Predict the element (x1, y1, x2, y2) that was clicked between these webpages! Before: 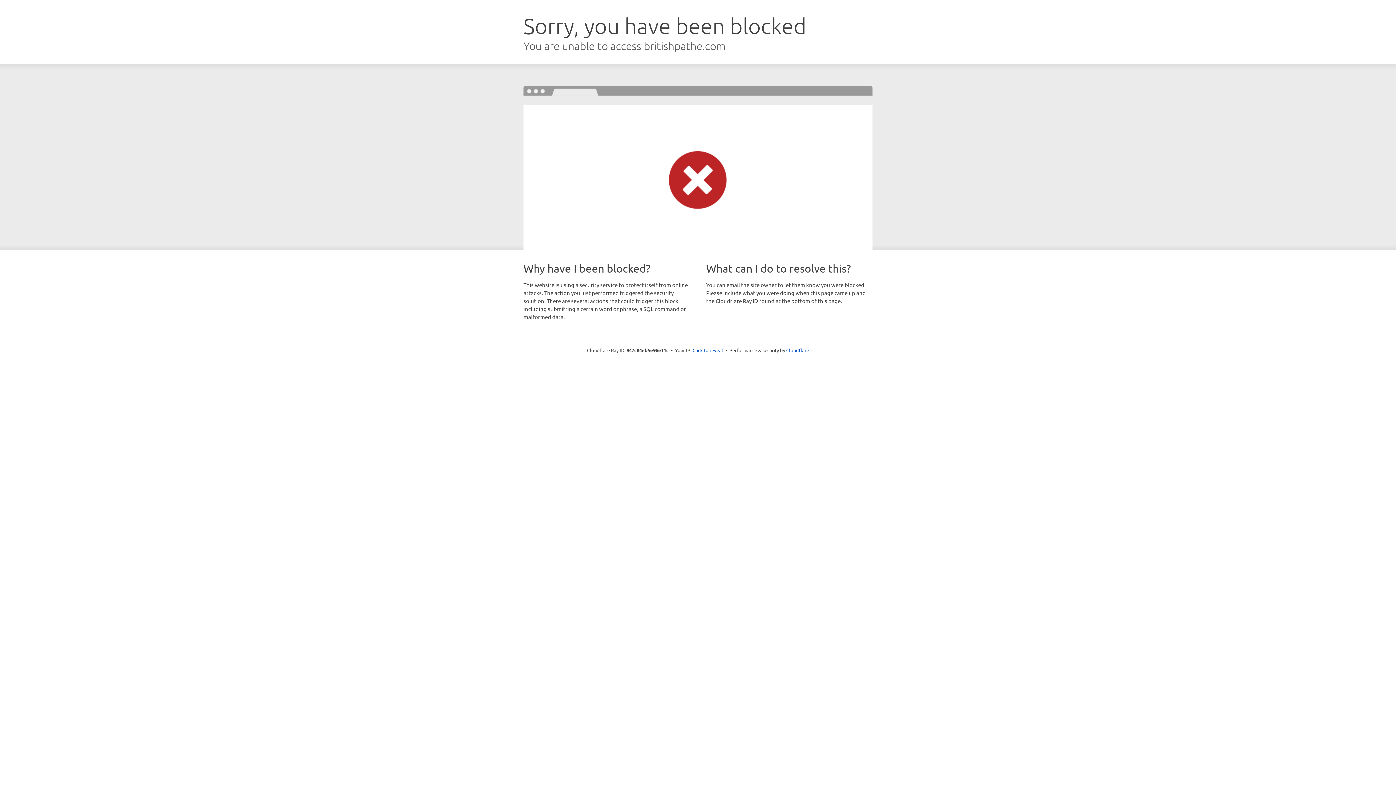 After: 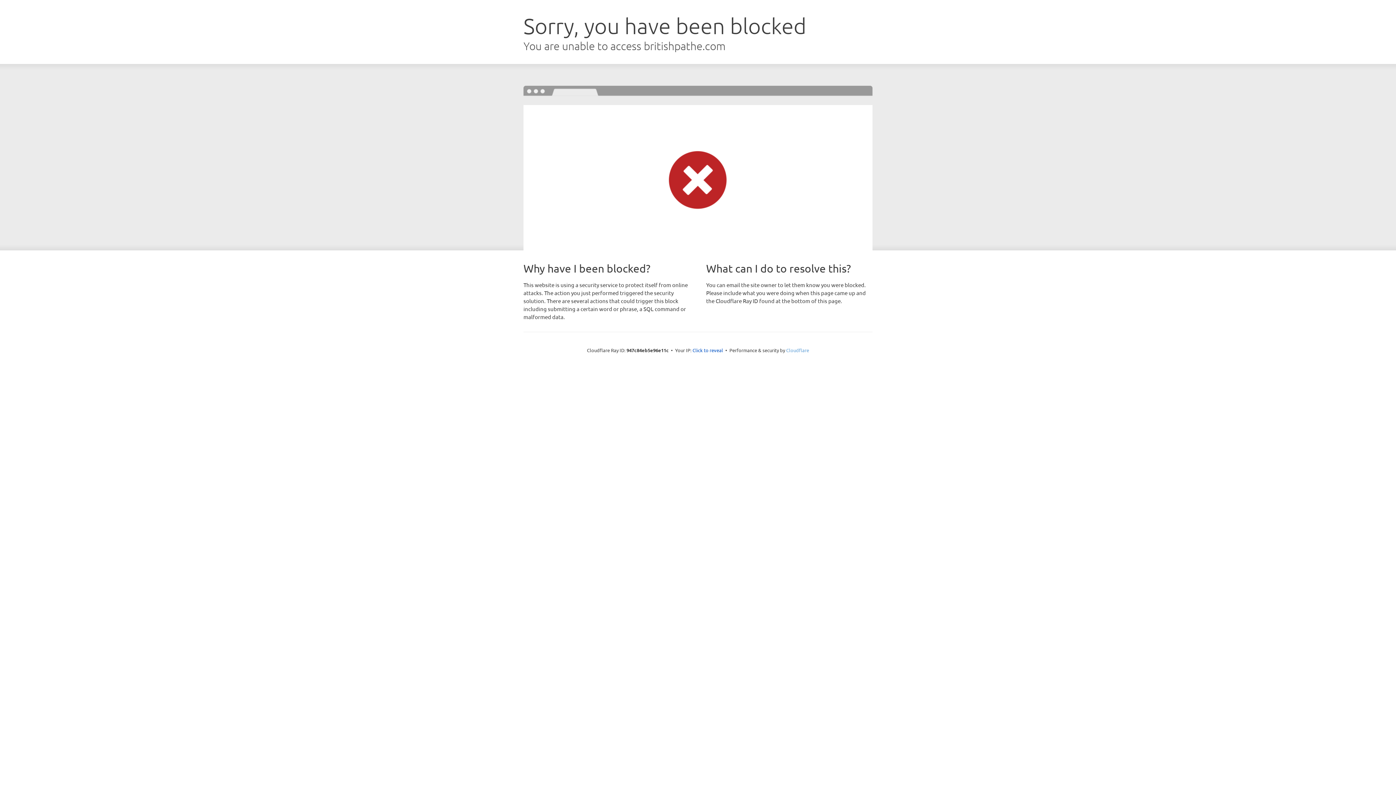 Action: bbox: (786, 347, 809, 353) label: Cloudflare